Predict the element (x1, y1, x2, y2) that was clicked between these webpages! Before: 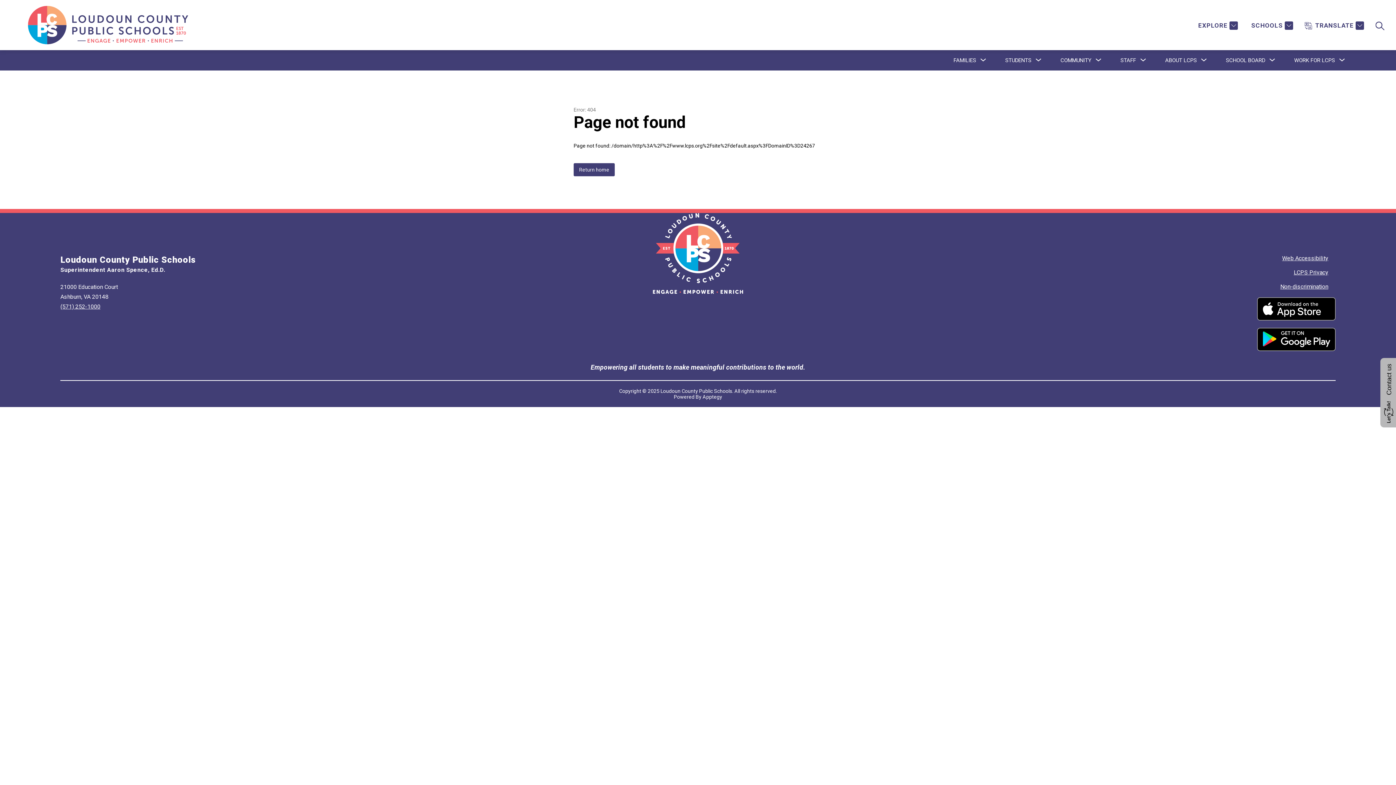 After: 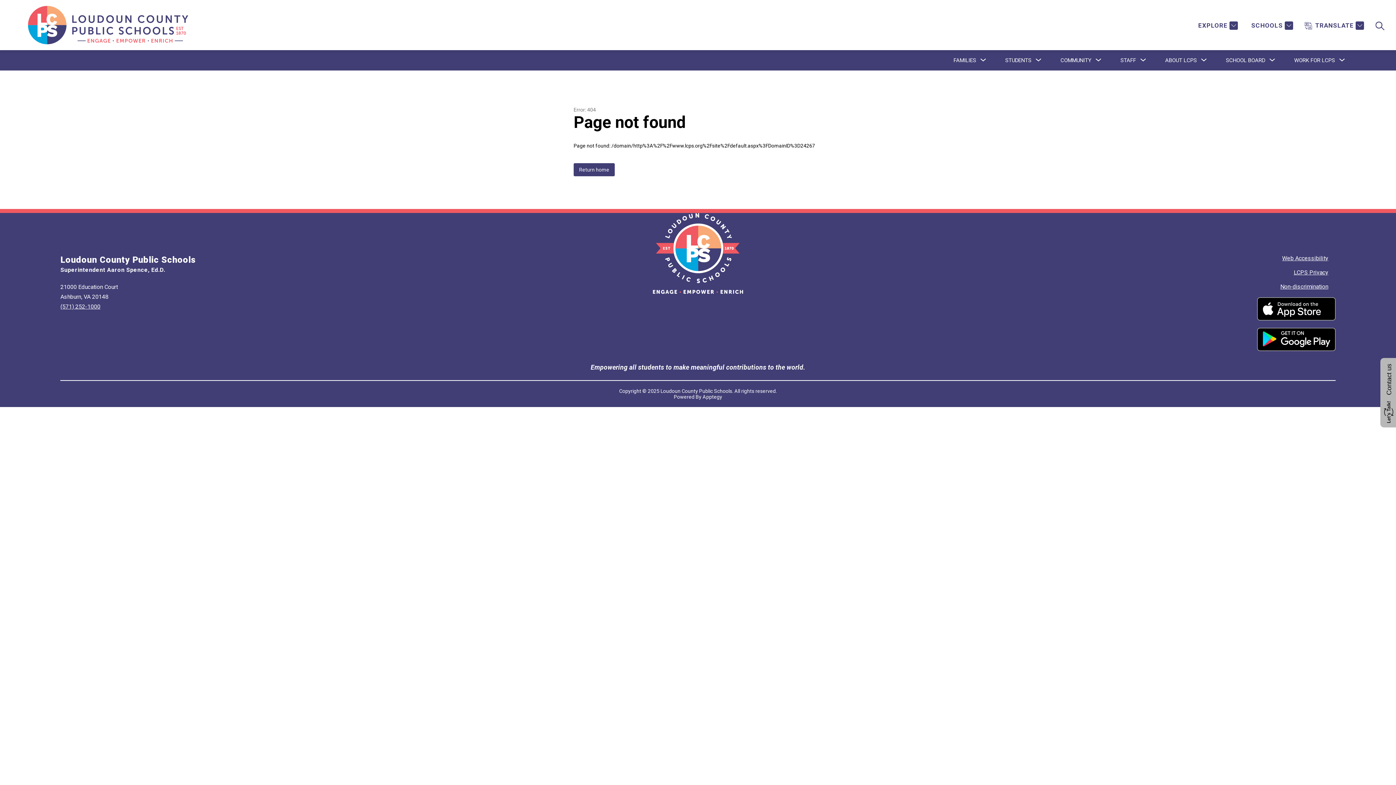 Action: label: Apptegy
Visit us to learn more bbox: (702, 394, 722, 400)